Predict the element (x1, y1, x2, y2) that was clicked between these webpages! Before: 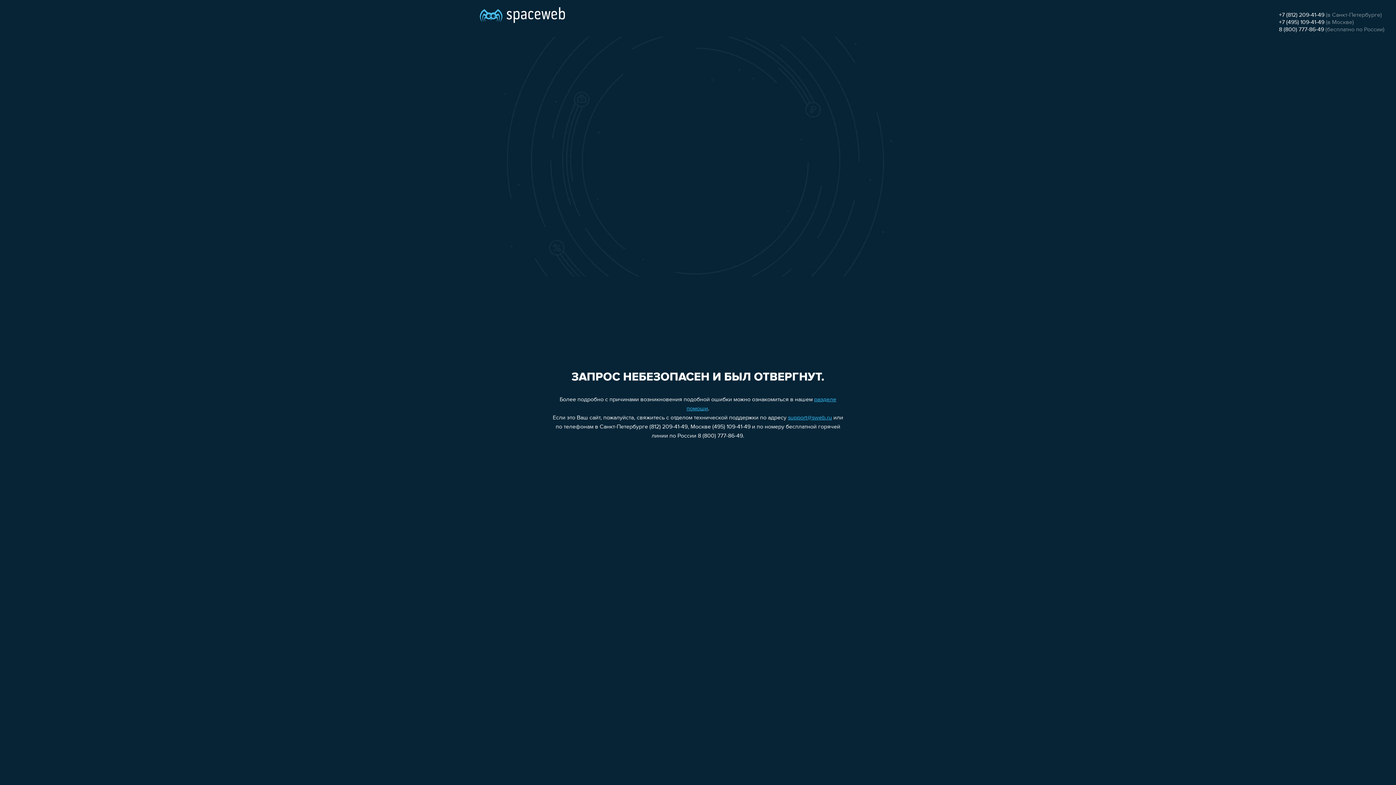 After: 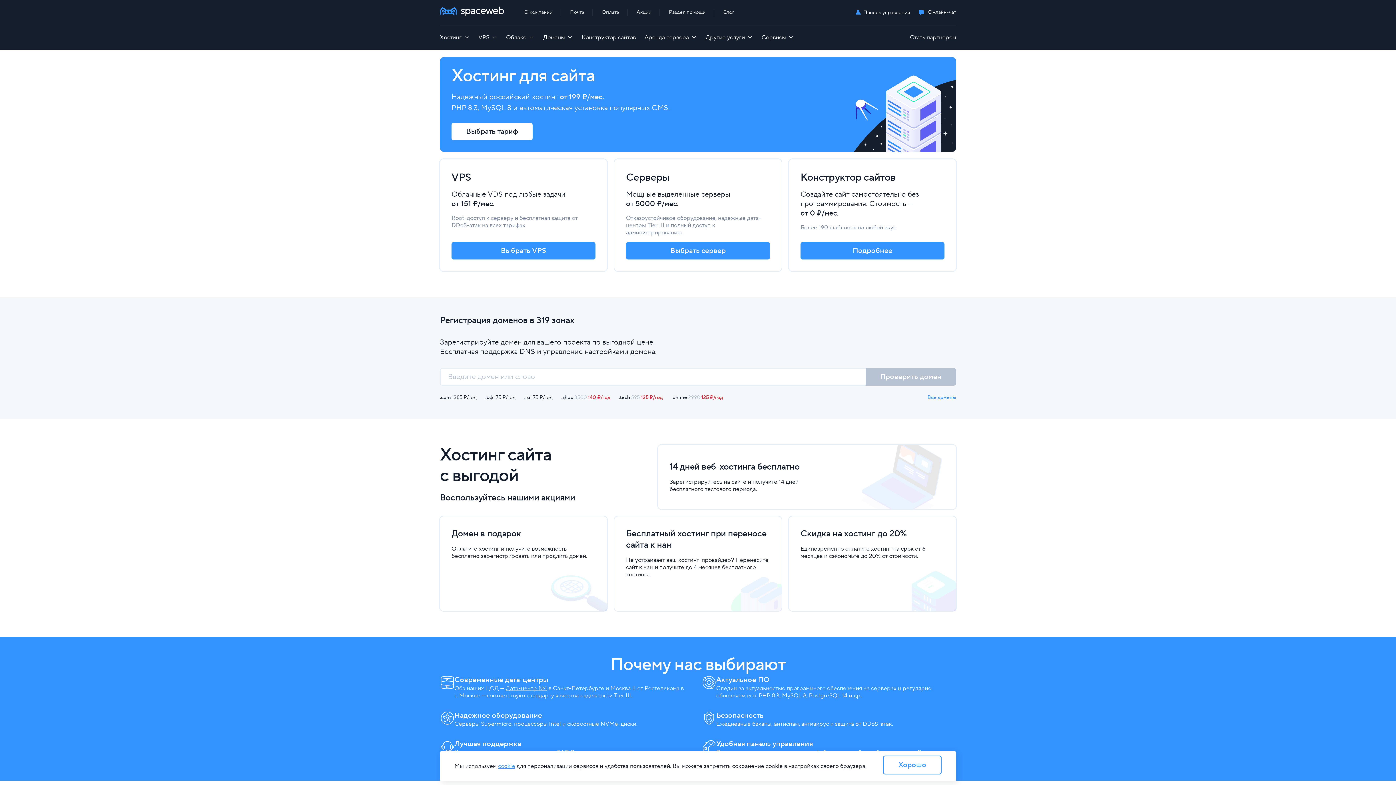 Action: bbox: (480, 0, 565, 25)